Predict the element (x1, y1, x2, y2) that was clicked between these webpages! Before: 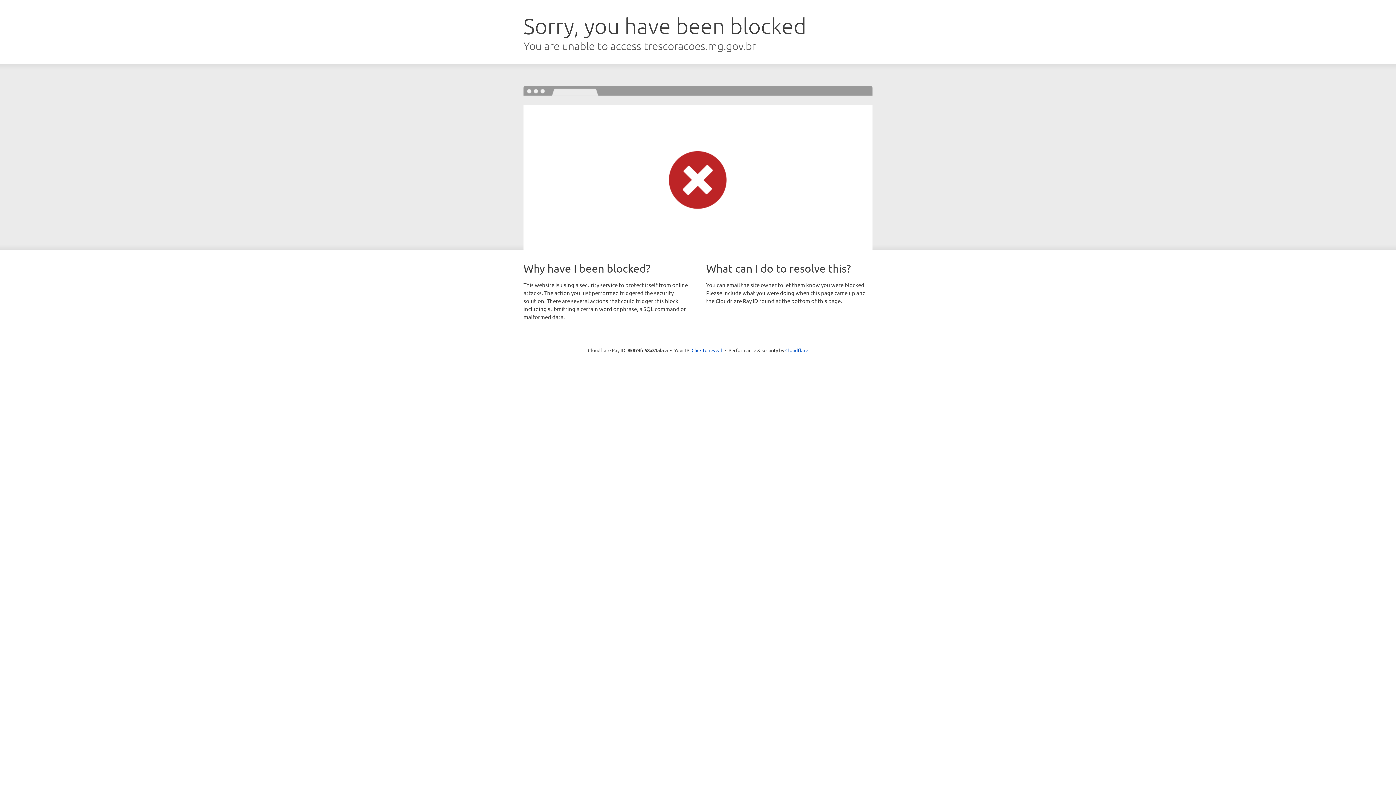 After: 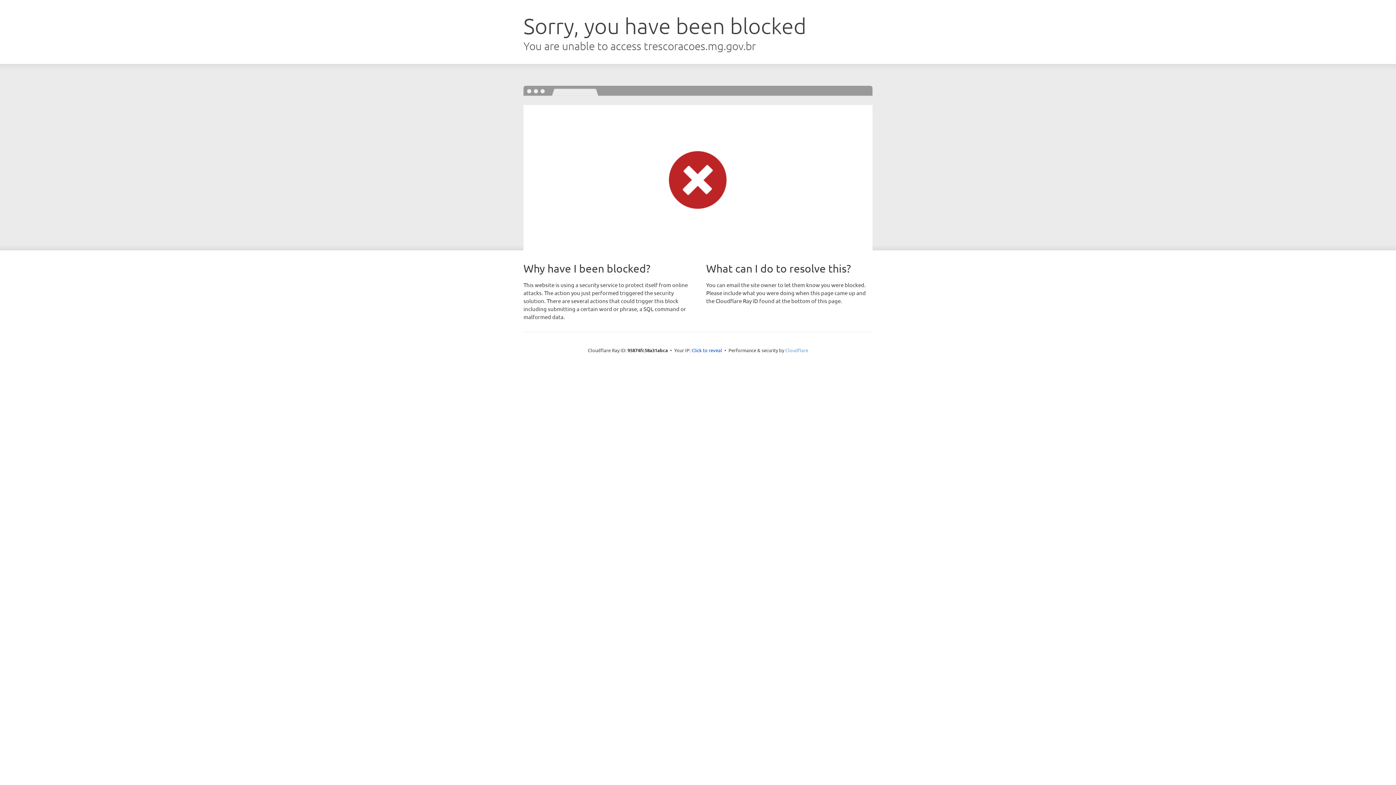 Action: bbox: (785, 347, 808, 353) label: Cloudflare